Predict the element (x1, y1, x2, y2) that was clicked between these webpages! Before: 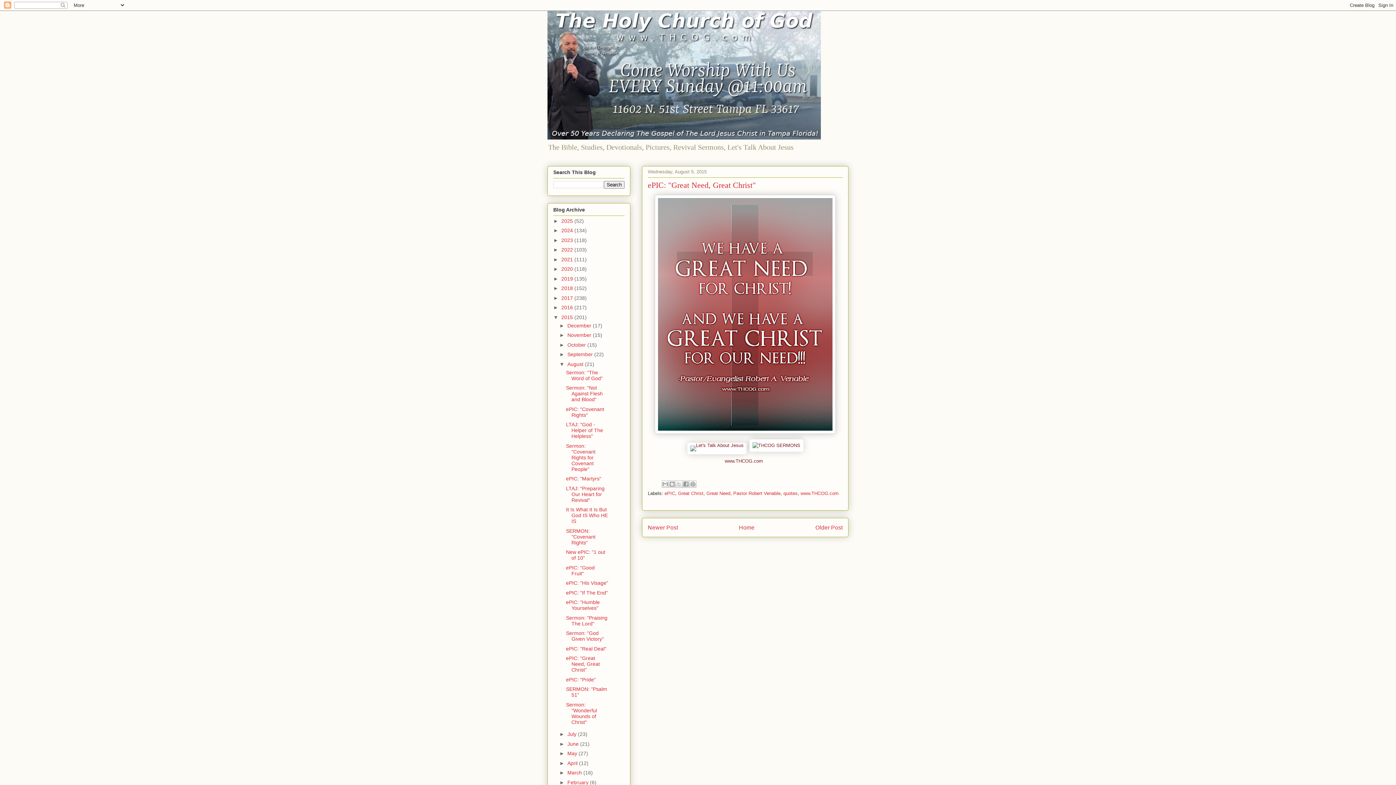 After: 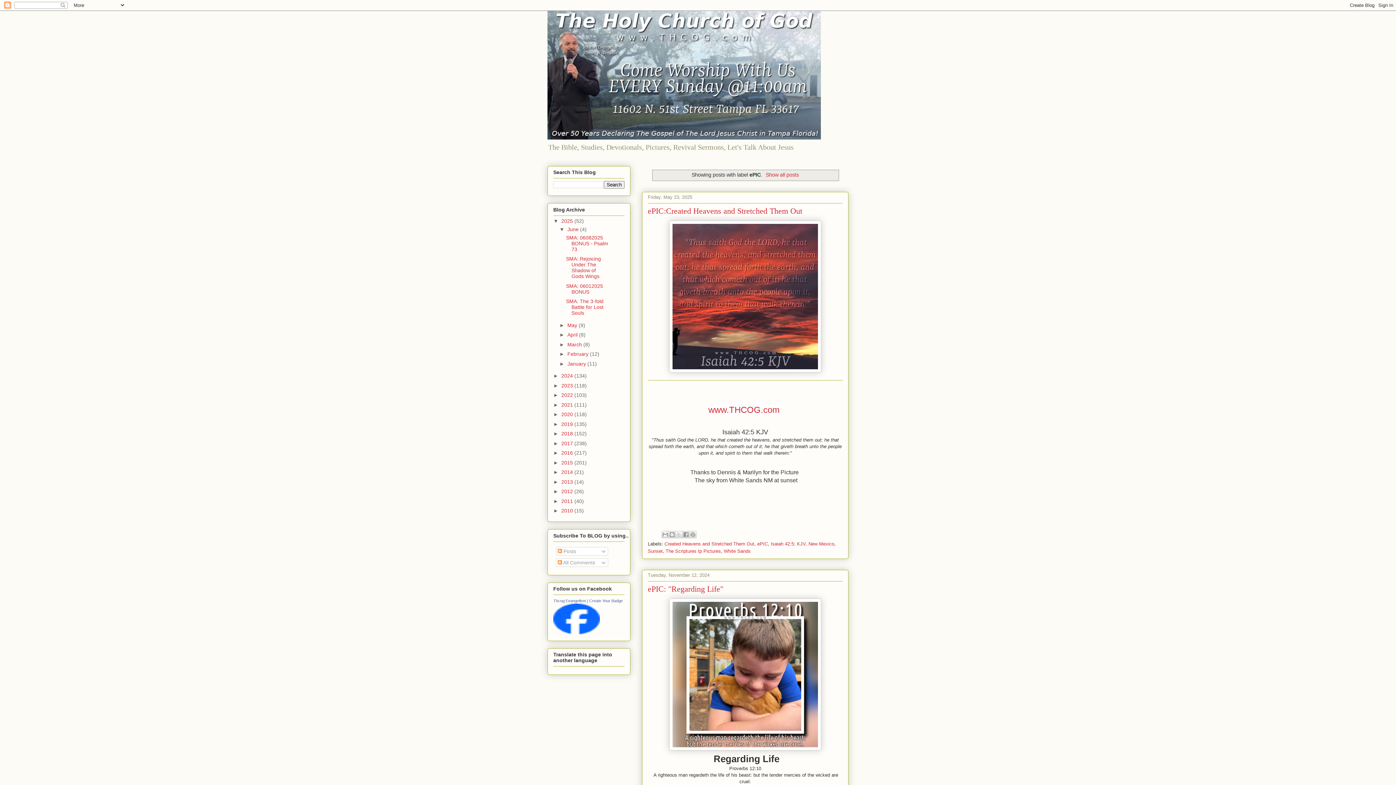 Action: label: ePIC bbox: (664, 490, 675, 496)